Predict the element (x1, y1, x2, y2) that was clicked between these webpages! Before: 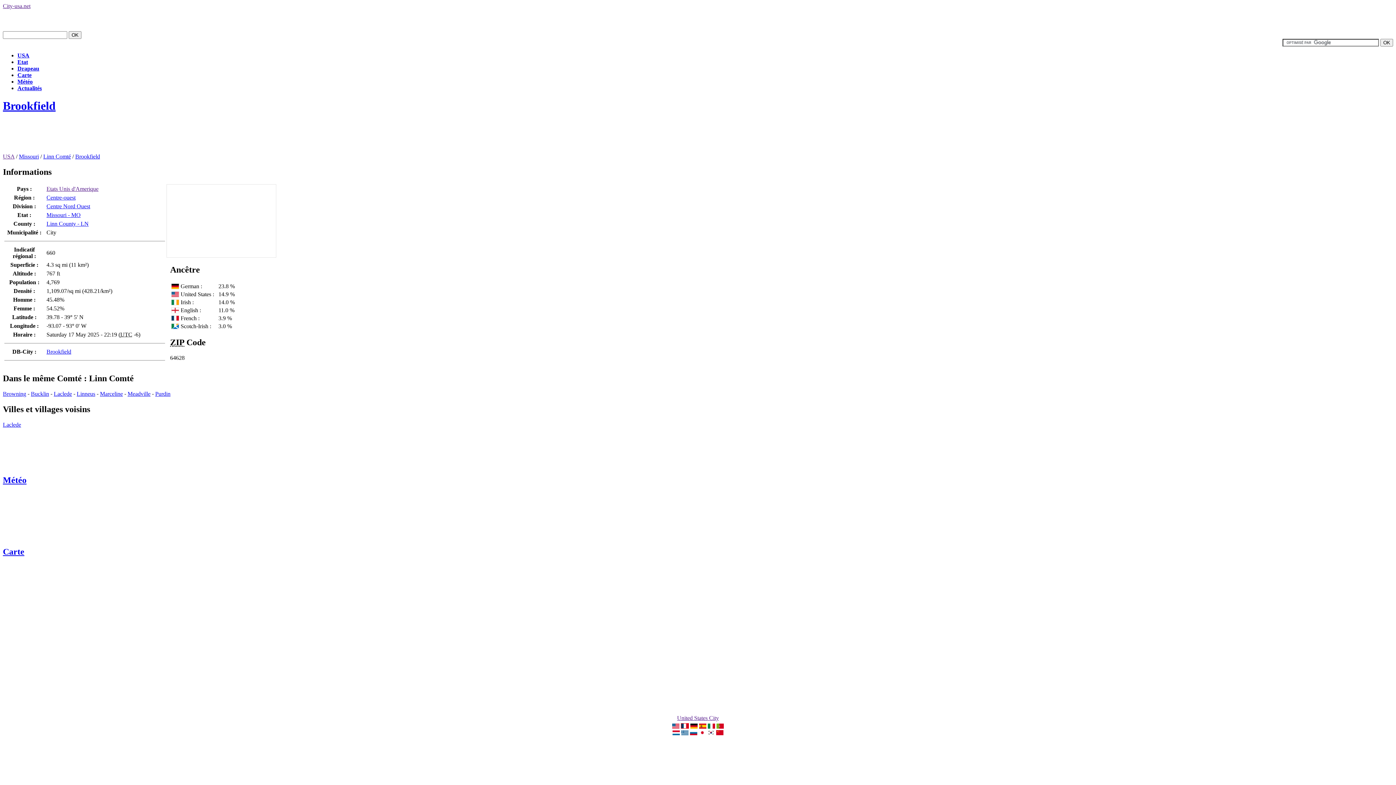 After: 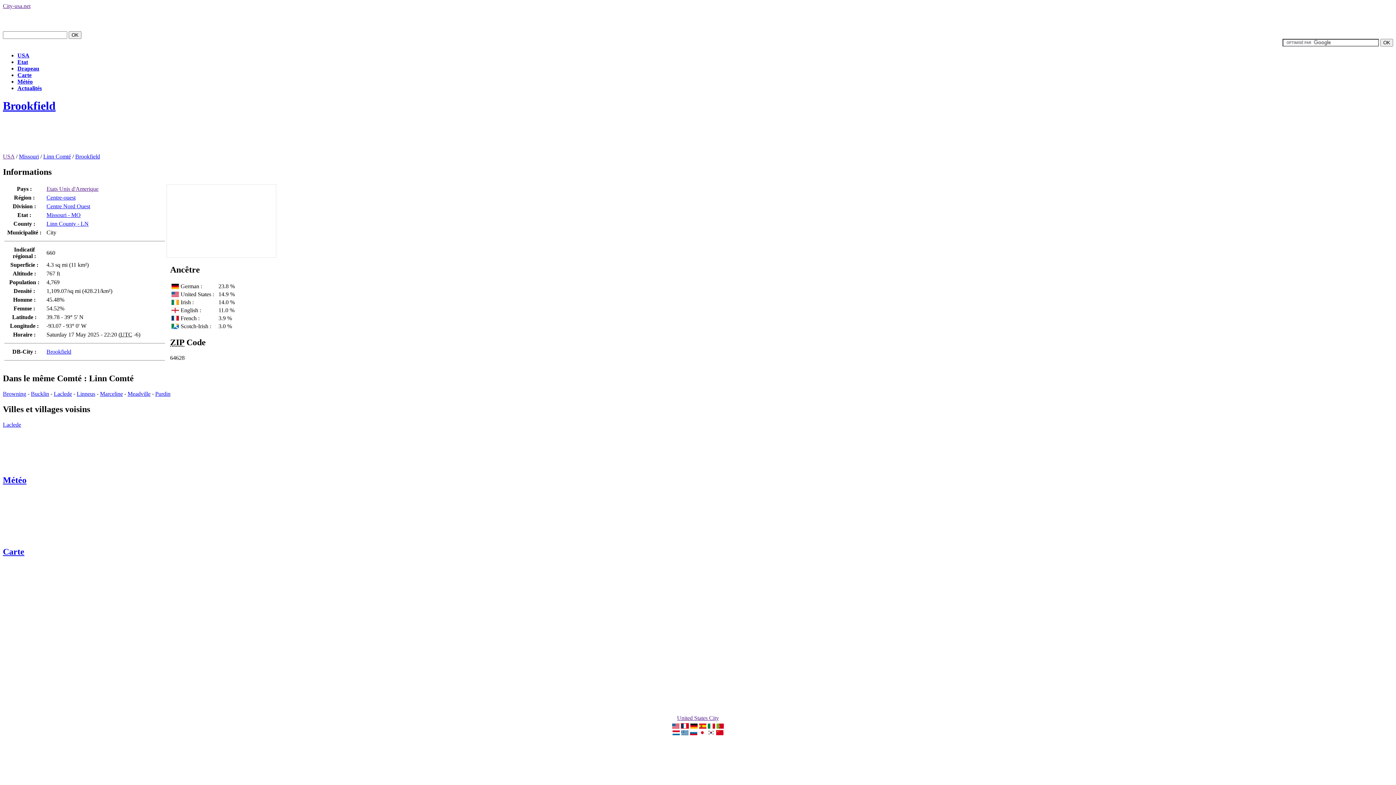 Action: label: Brookfield bbox: (75, 153, 100, 159)